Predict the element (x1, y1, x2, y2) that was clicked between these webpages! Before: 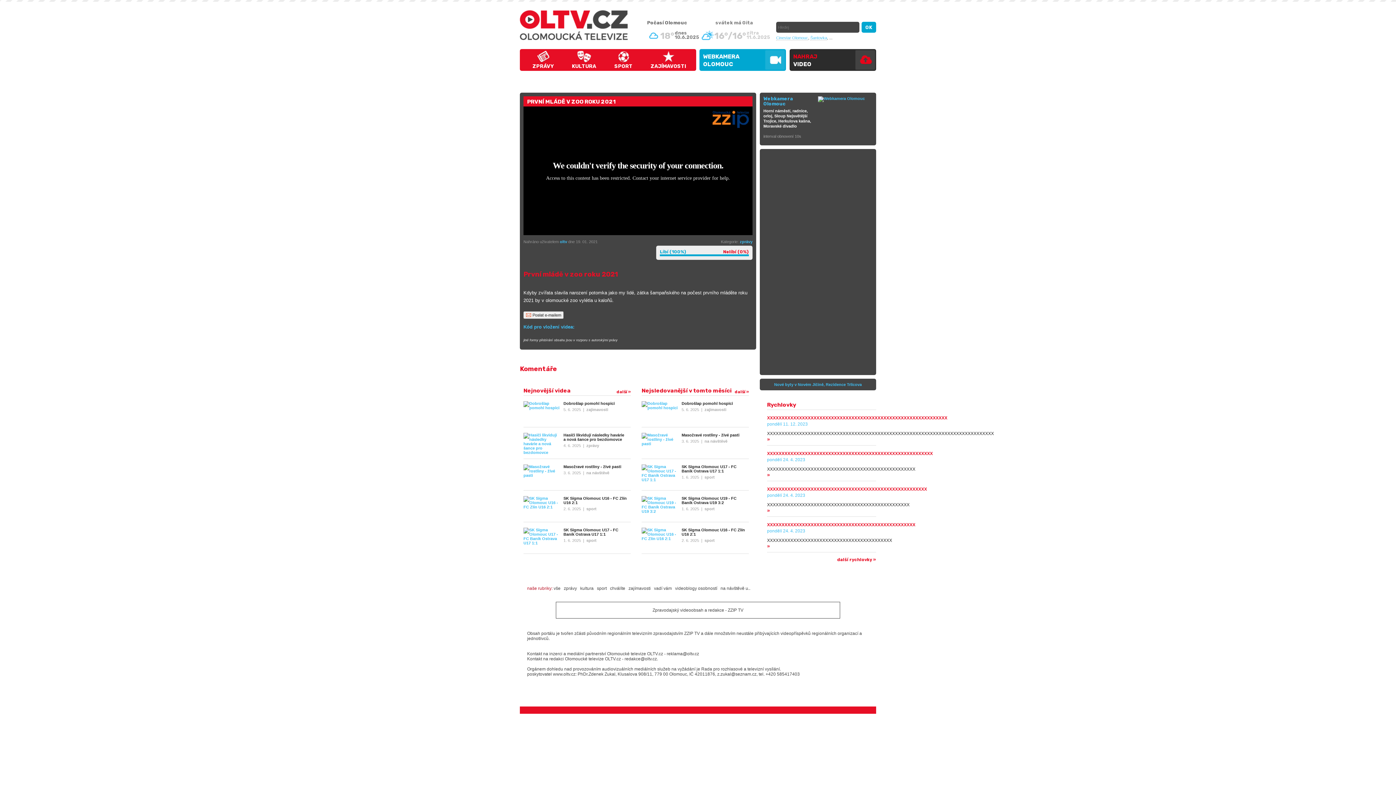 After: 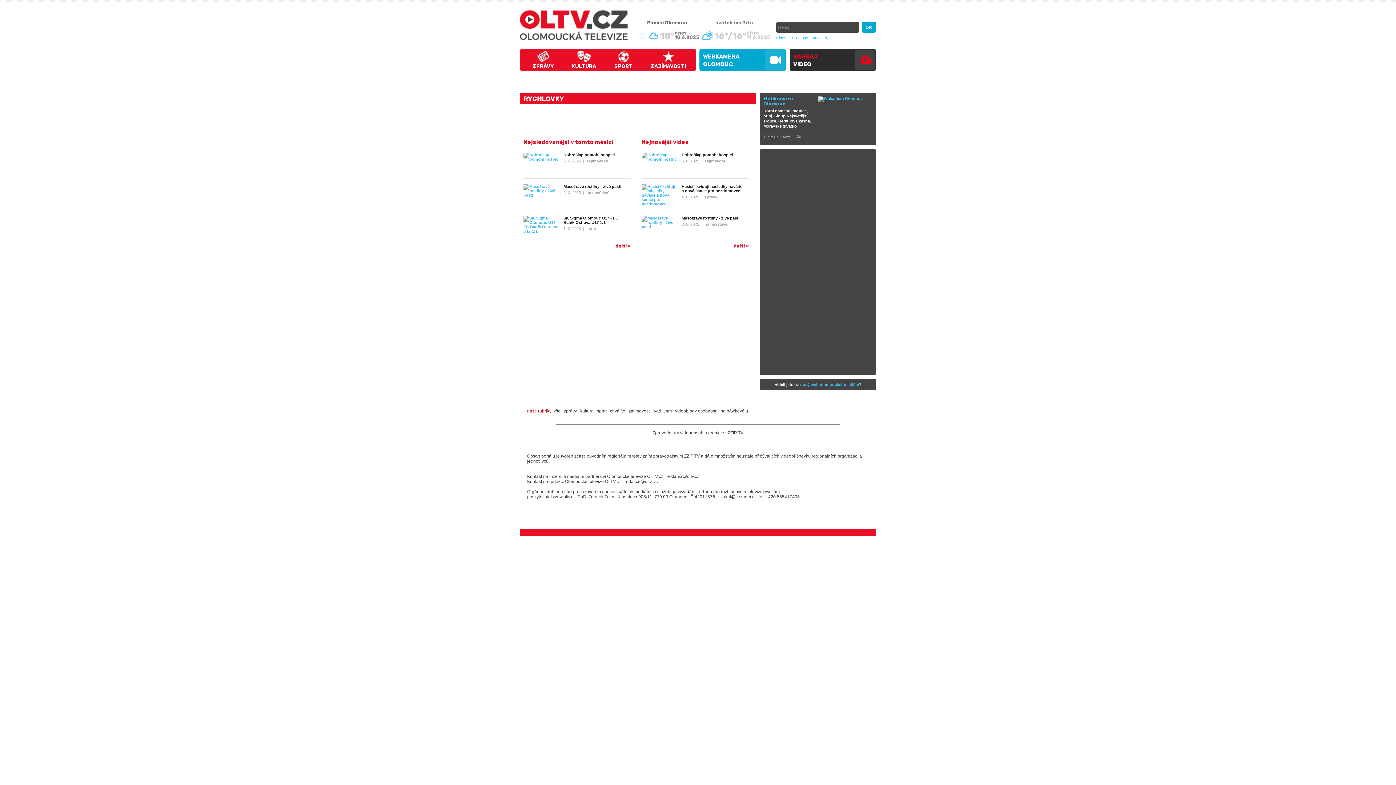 Action: label: Rychlovky bbox: (767, 402, 876, 409)